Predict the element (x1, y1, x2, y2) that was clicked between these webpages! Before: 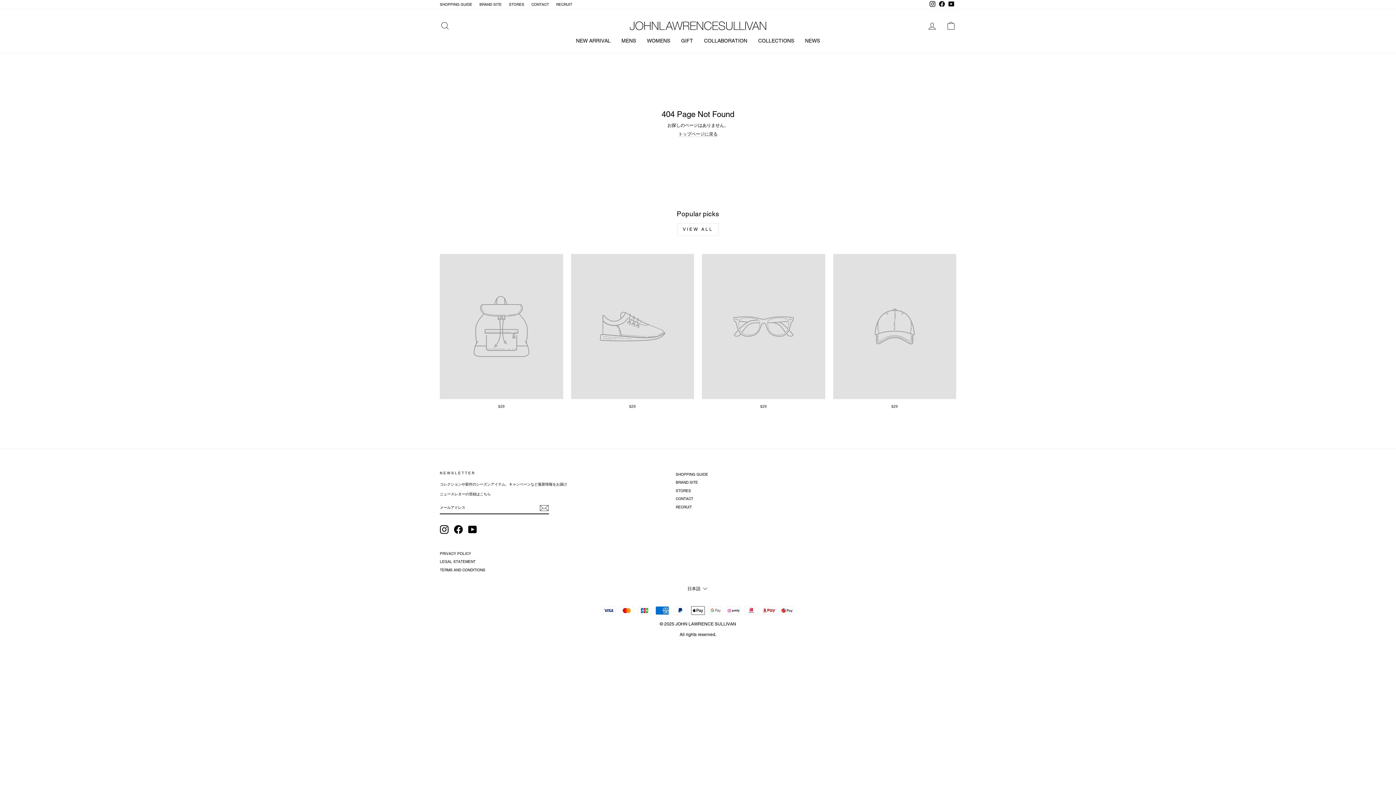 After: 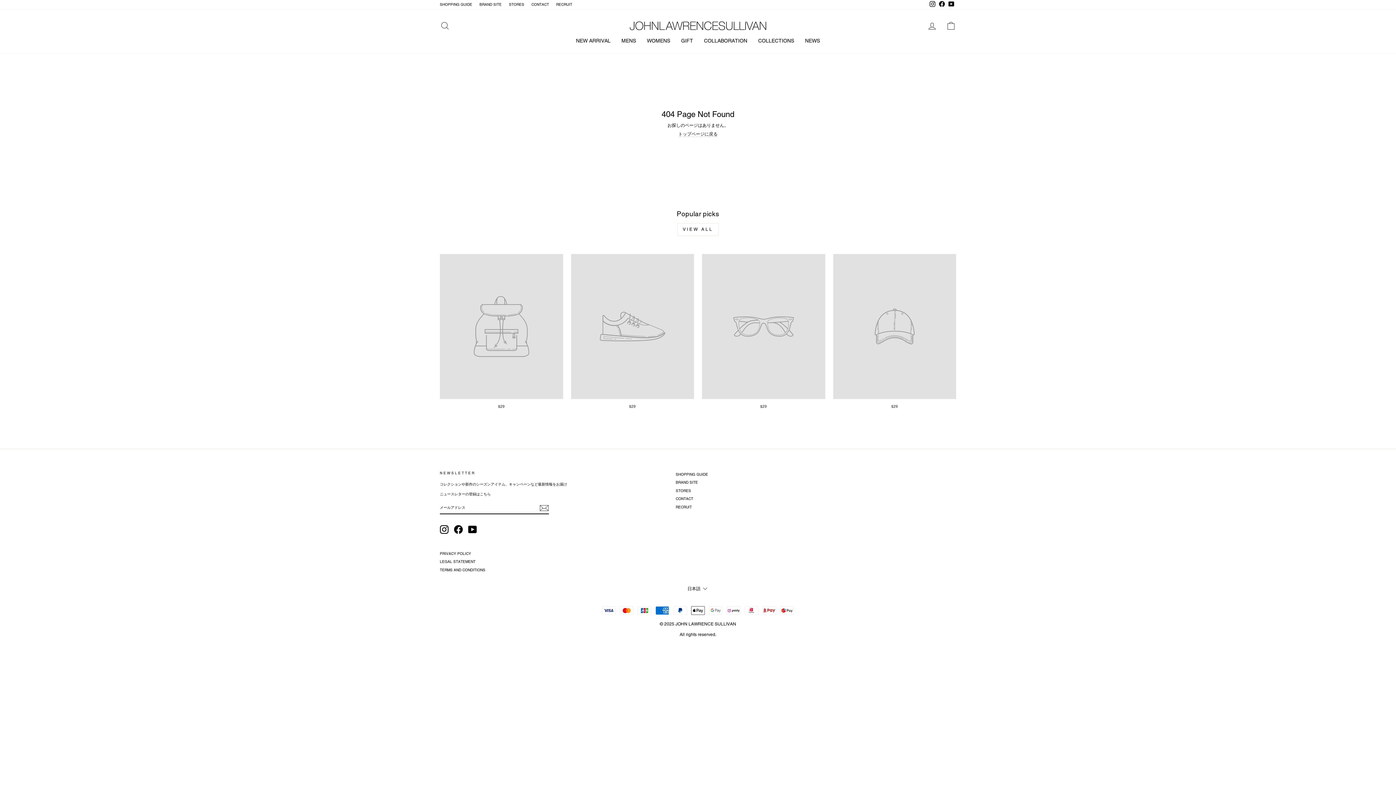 Action: label: Facebook bbox: (454, 525, 462, 534)